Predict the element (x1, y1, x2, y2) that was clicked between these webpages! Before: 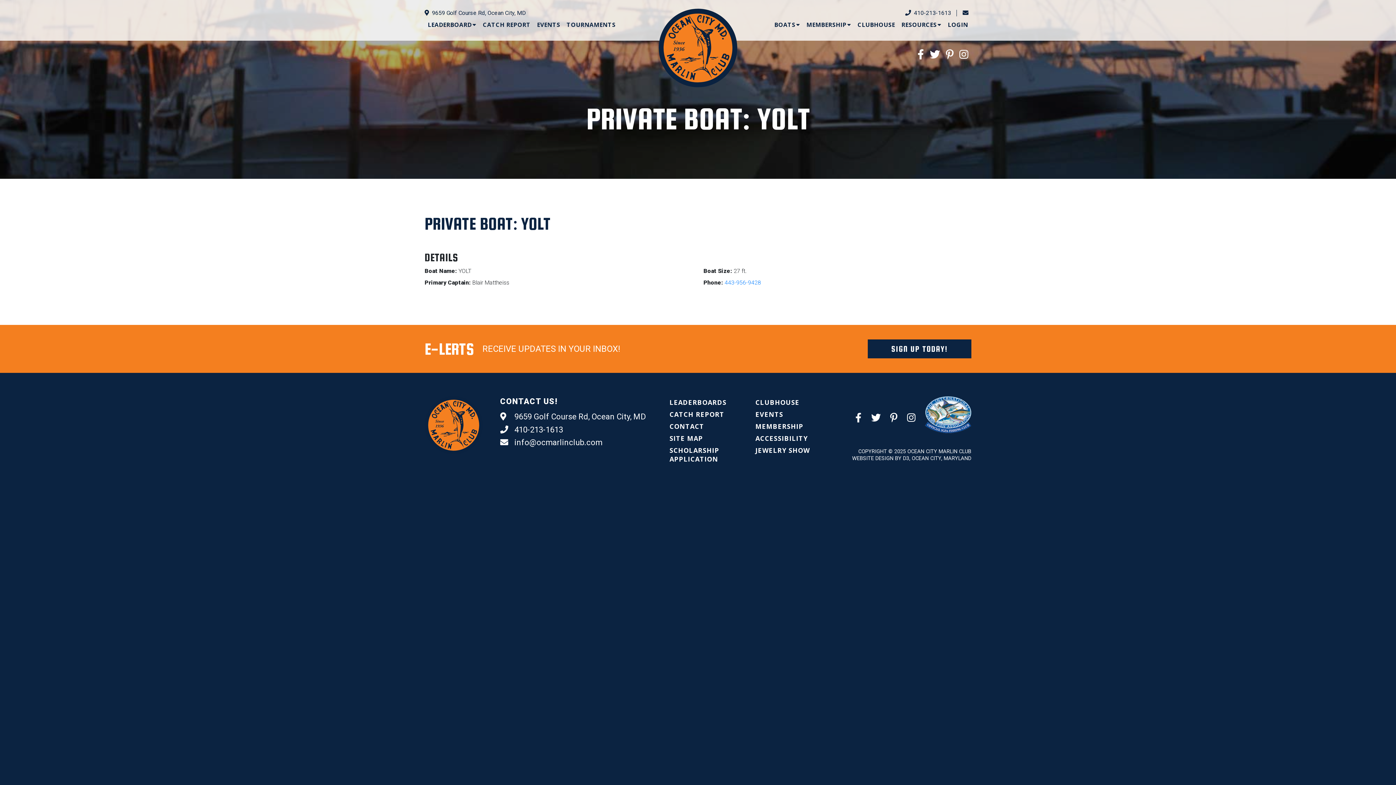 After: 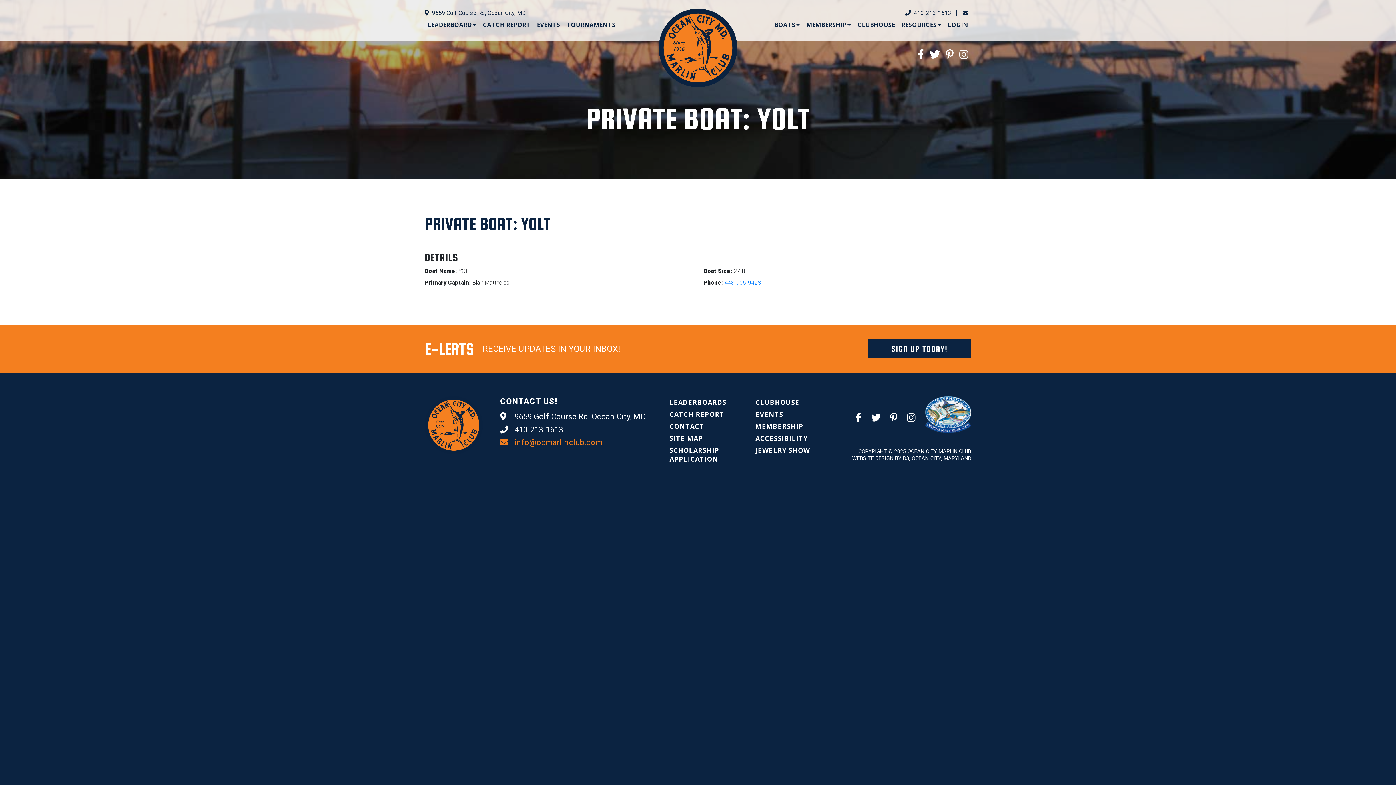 Action: label: info@ocmarlinclub.com
Email Us bbox: (500, 437, 602, 448)